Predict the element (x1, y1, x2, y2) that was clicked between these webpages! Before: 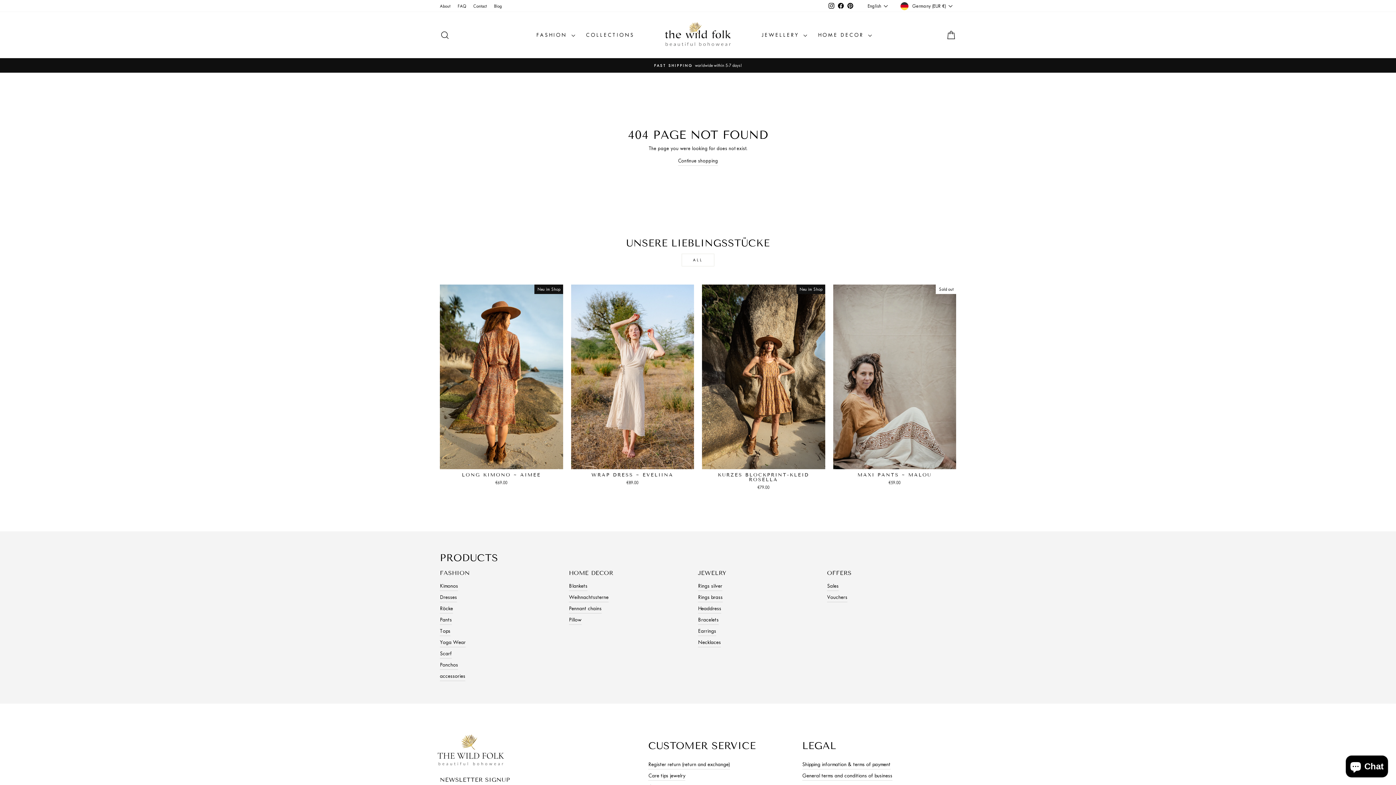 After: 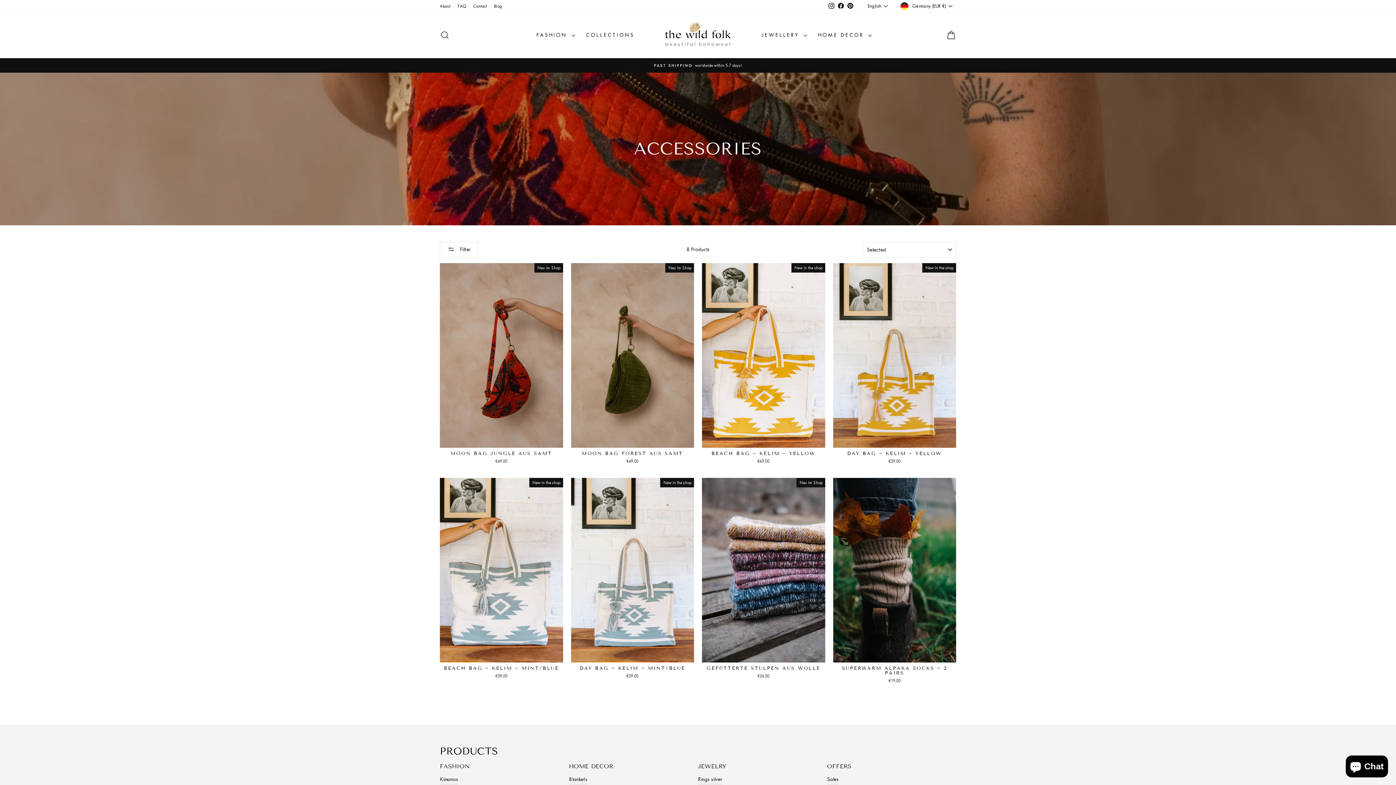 Action: label: accessories bbox: (440, 672, 465, 681)